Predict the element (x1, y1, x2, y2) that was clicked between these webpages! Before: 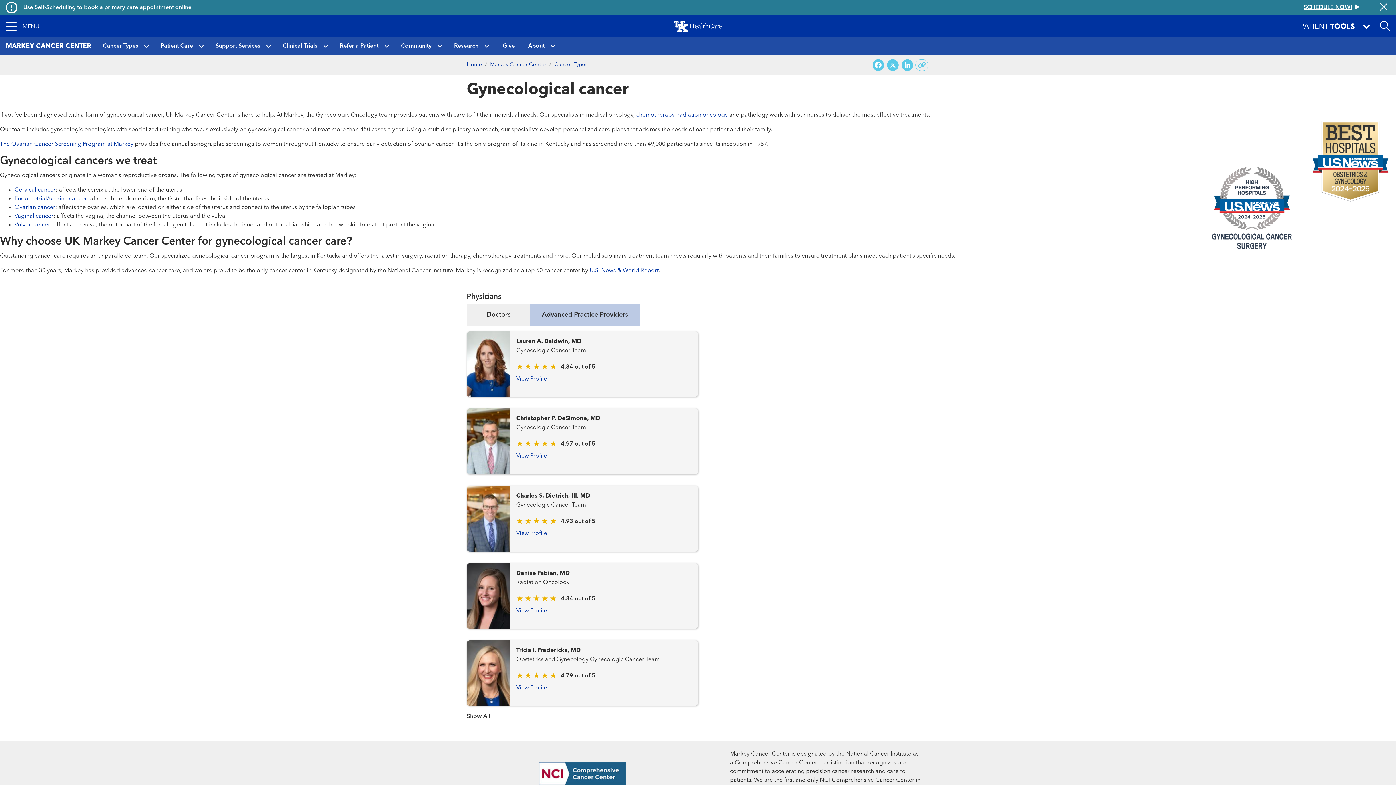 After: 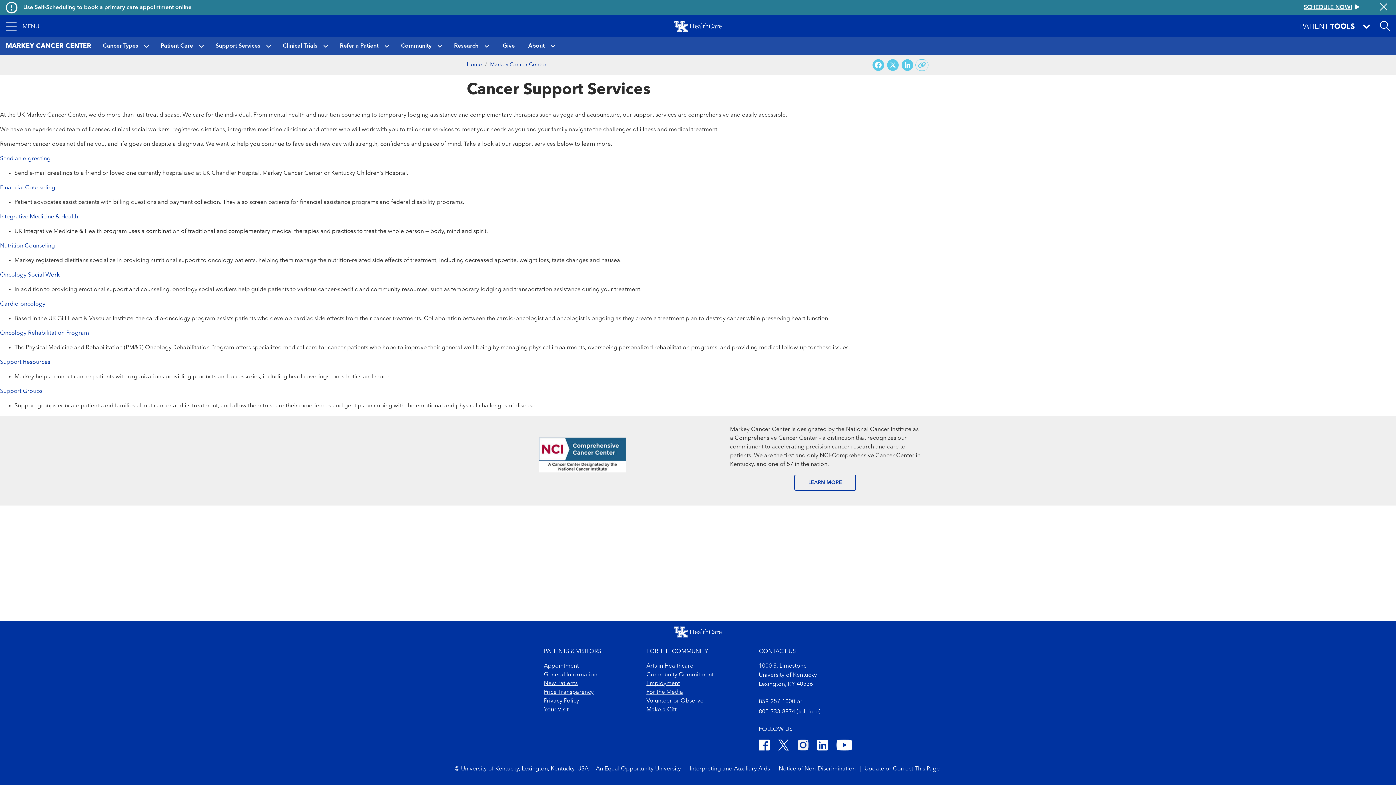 Action: label: Support Services bbox: (209, 37, 266, 55)